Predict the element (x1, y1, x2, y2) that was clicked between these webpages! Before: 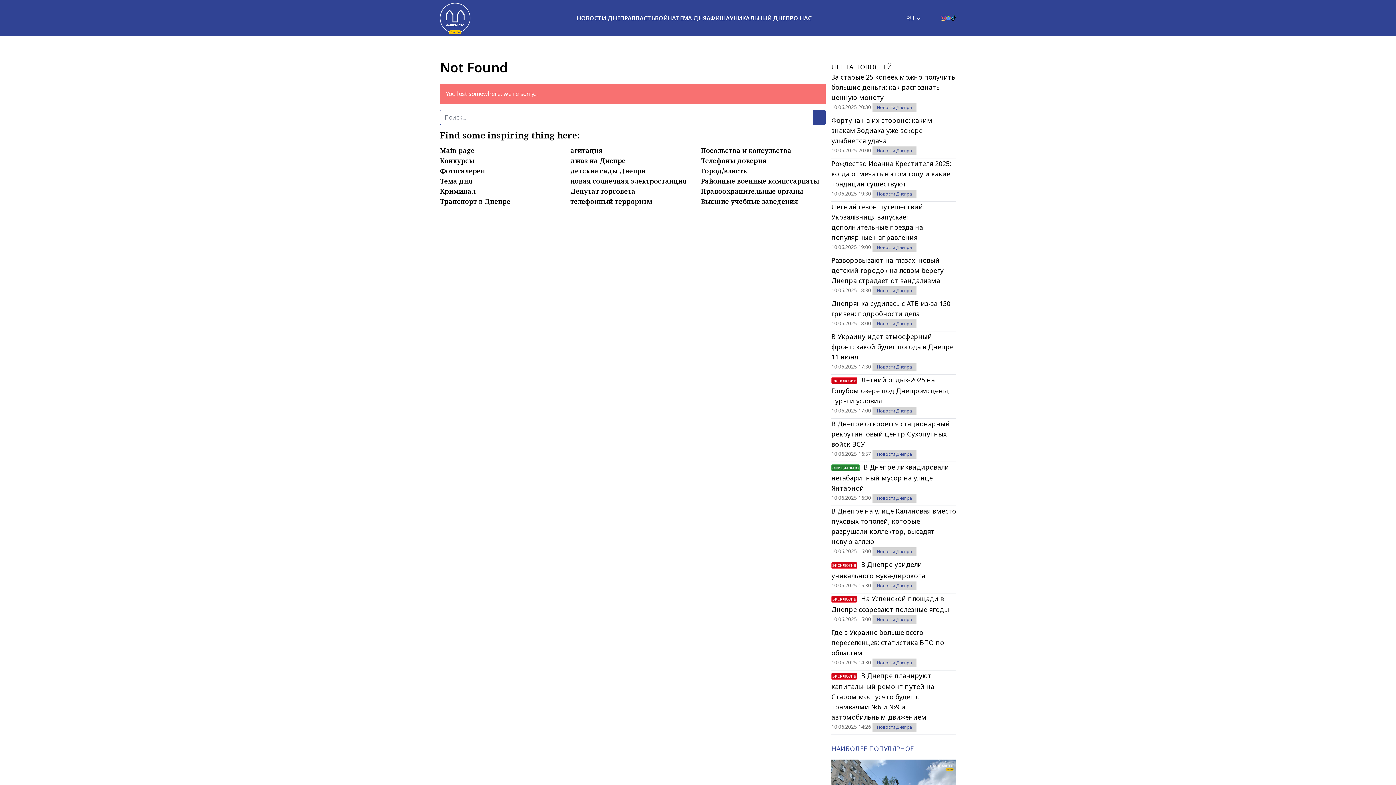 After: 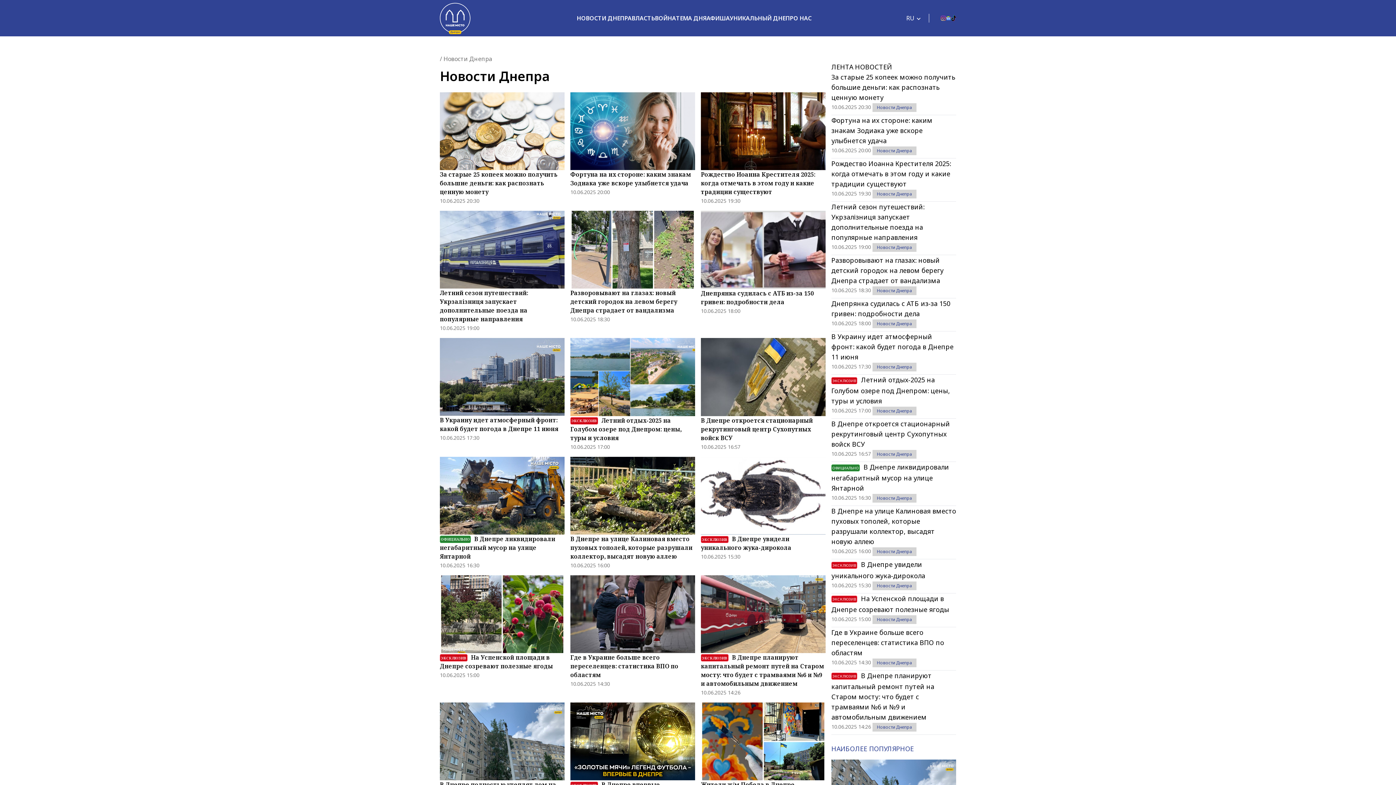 Action: label: Новости Днепра bbox: (877, 320, 912, 326)